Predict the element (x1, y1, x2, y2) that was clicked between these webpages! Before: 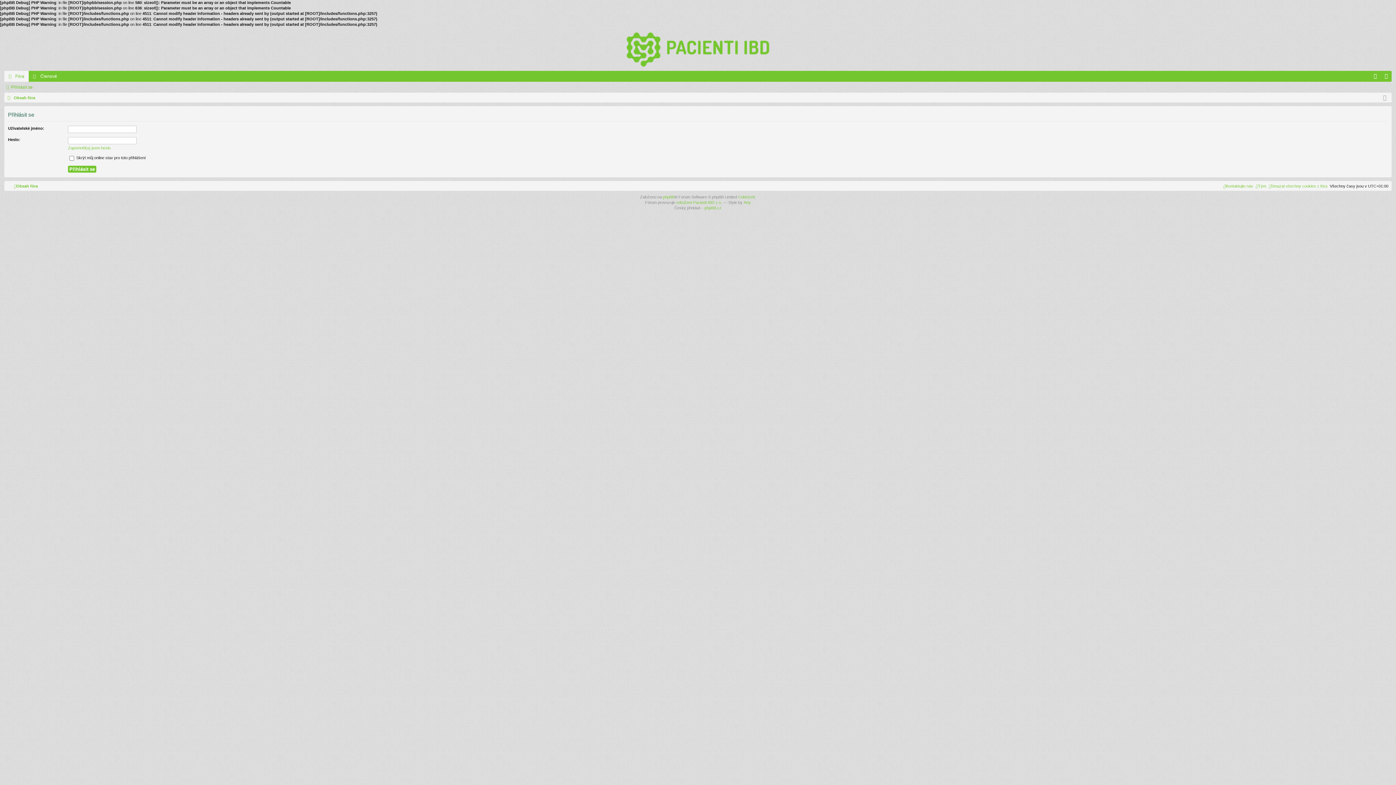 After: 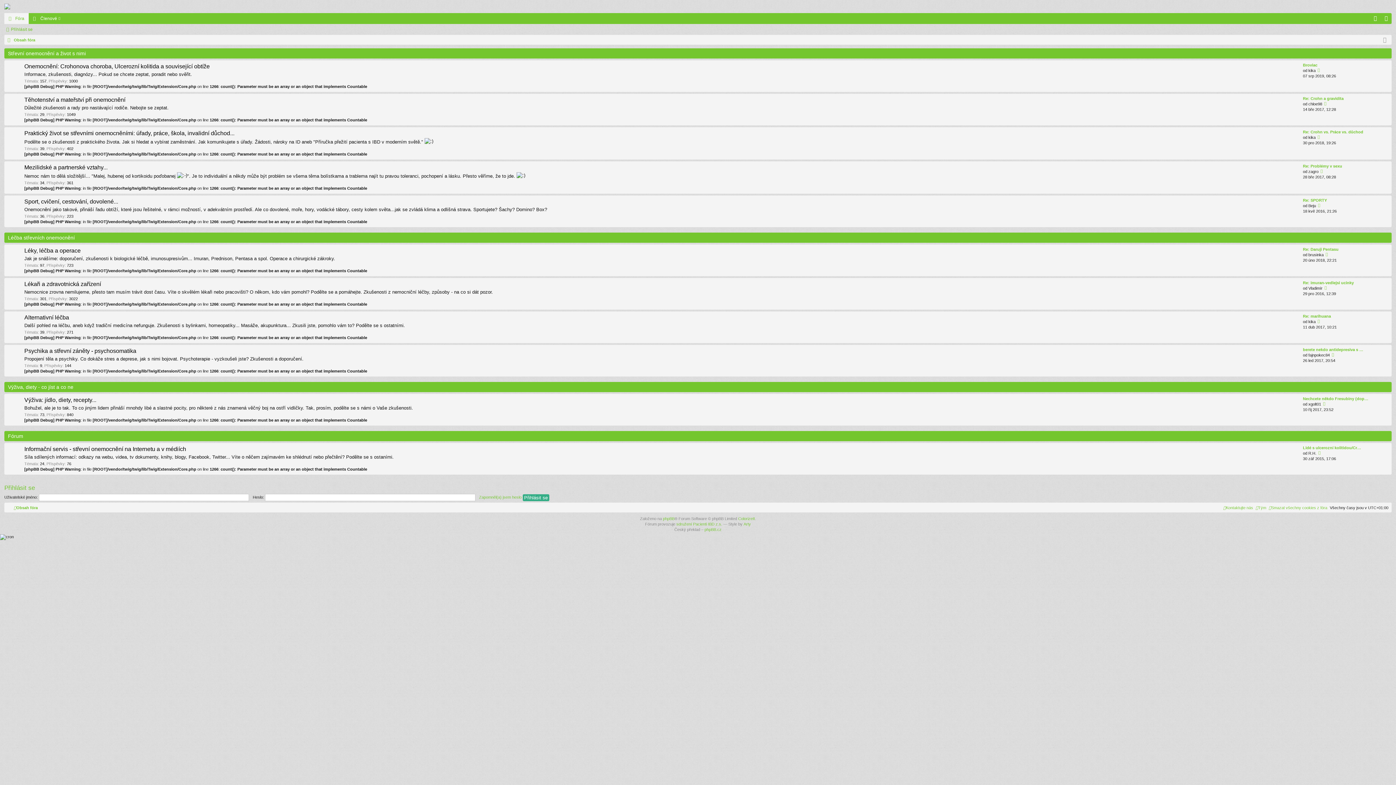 Action: bbox: (4, 70, 28, 81) label: Fóra